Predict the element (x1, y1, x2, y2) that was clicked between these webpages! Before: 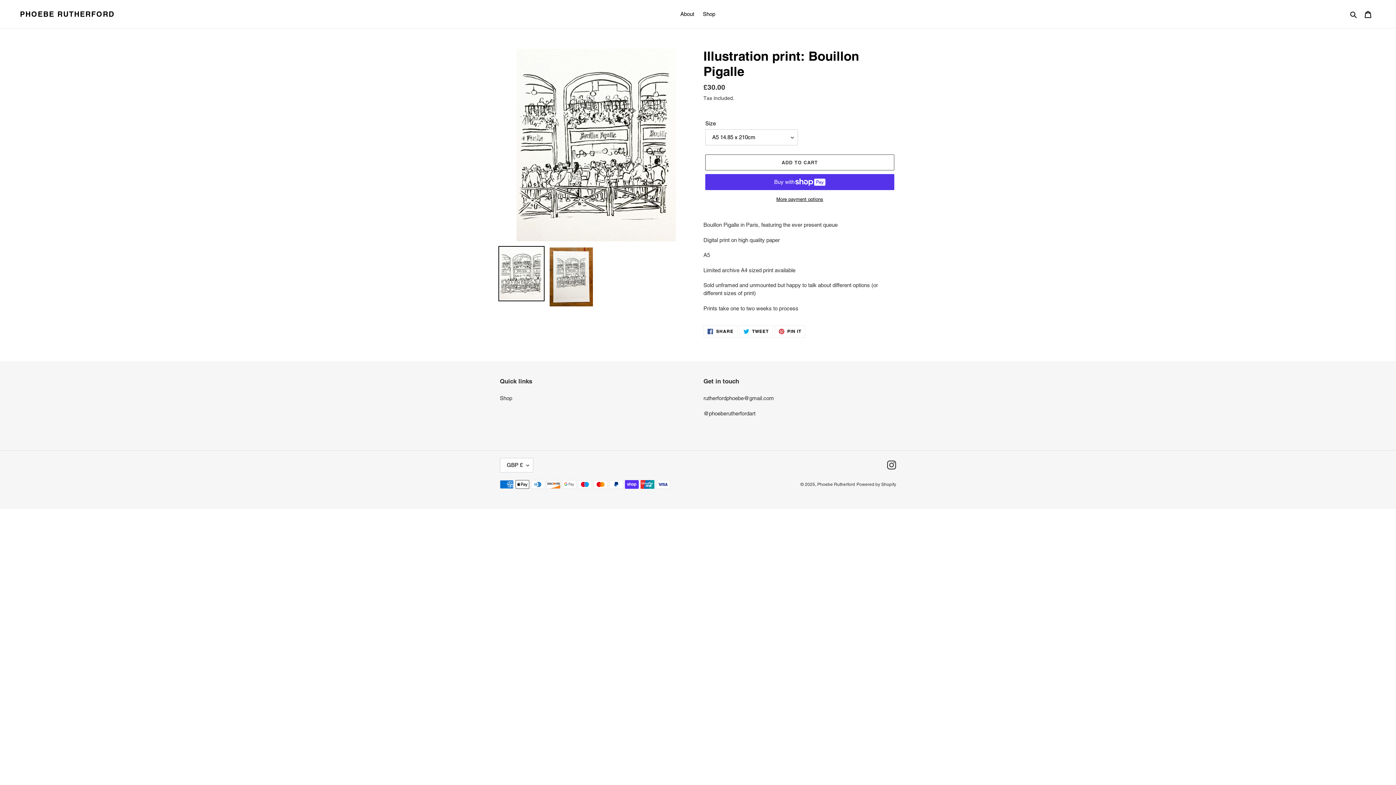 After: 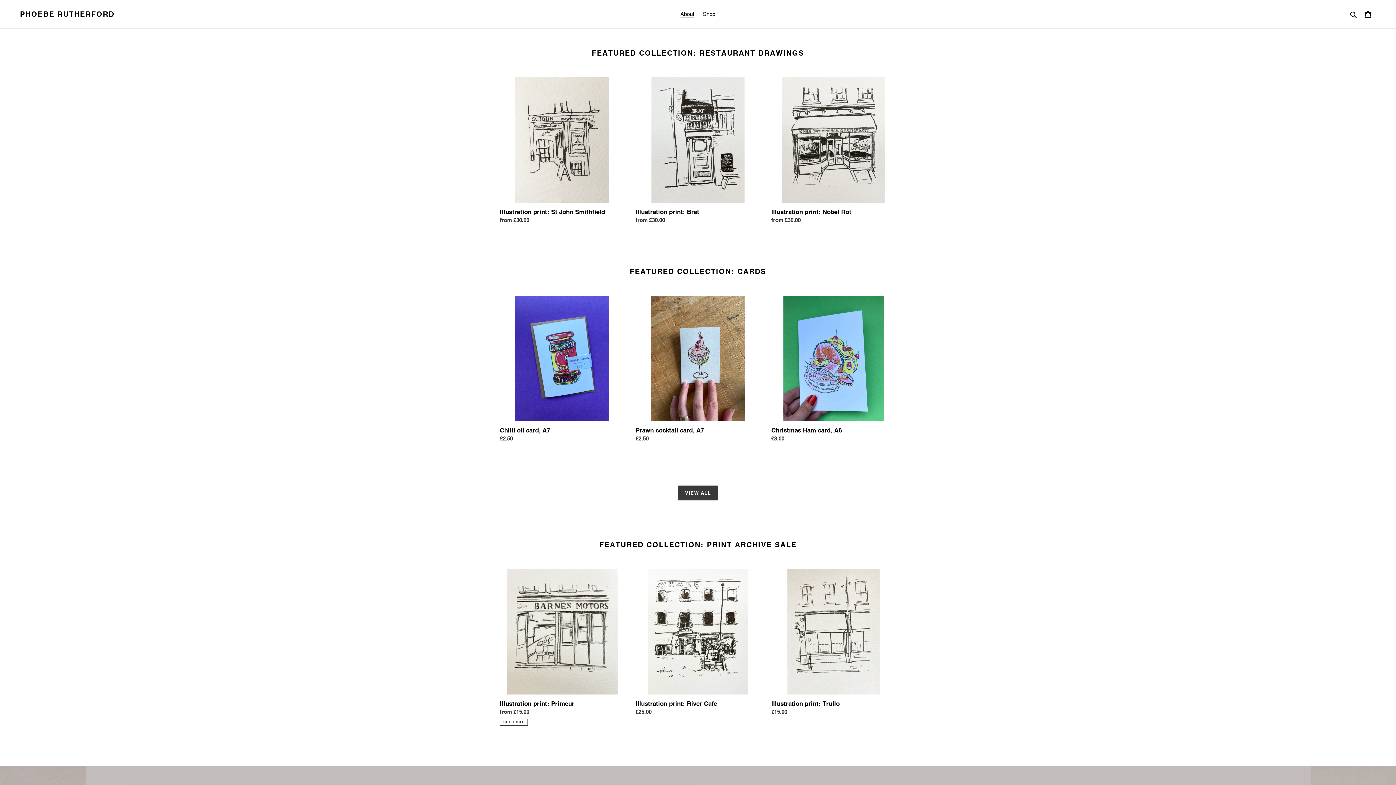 Action: bbox: (20, 9, 114, 18) label: PHOEBE RUTHERFORD